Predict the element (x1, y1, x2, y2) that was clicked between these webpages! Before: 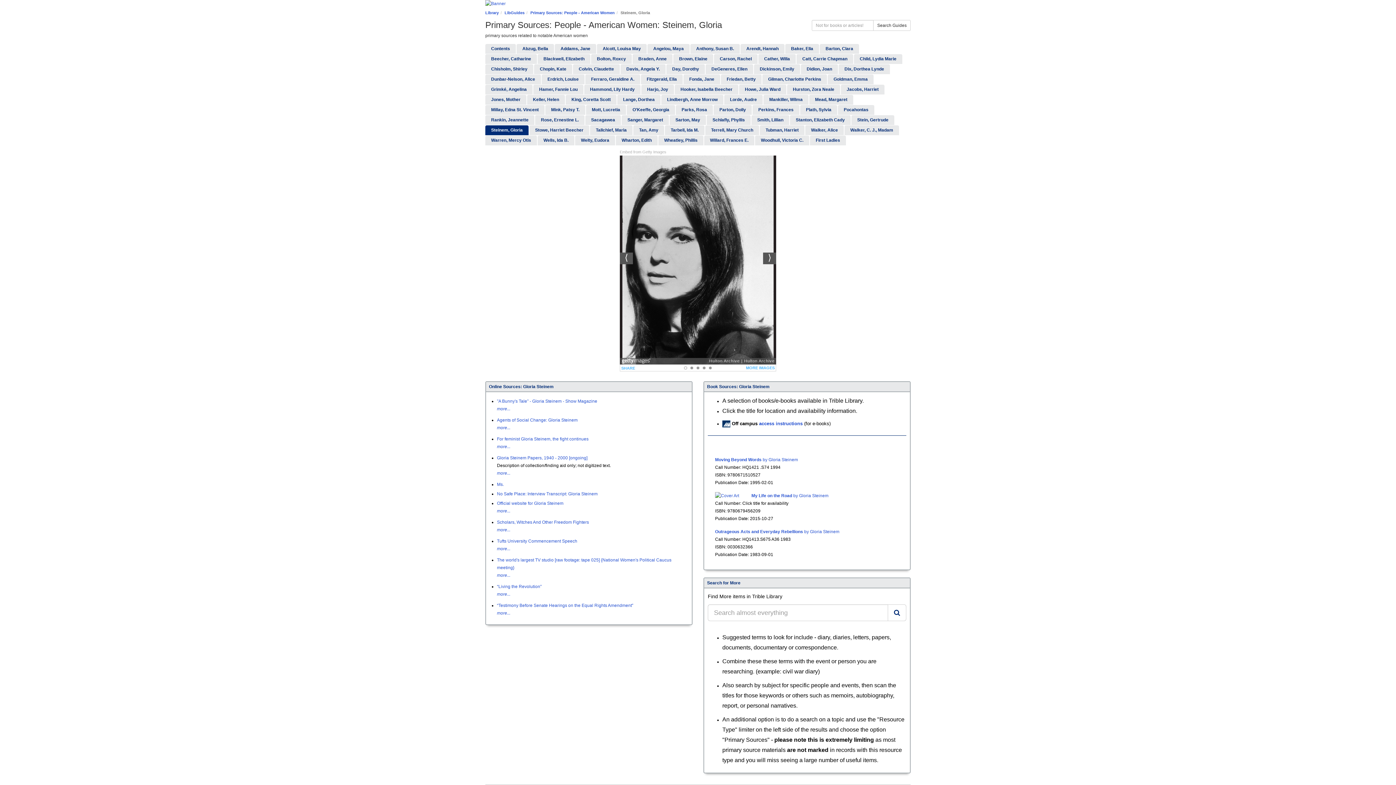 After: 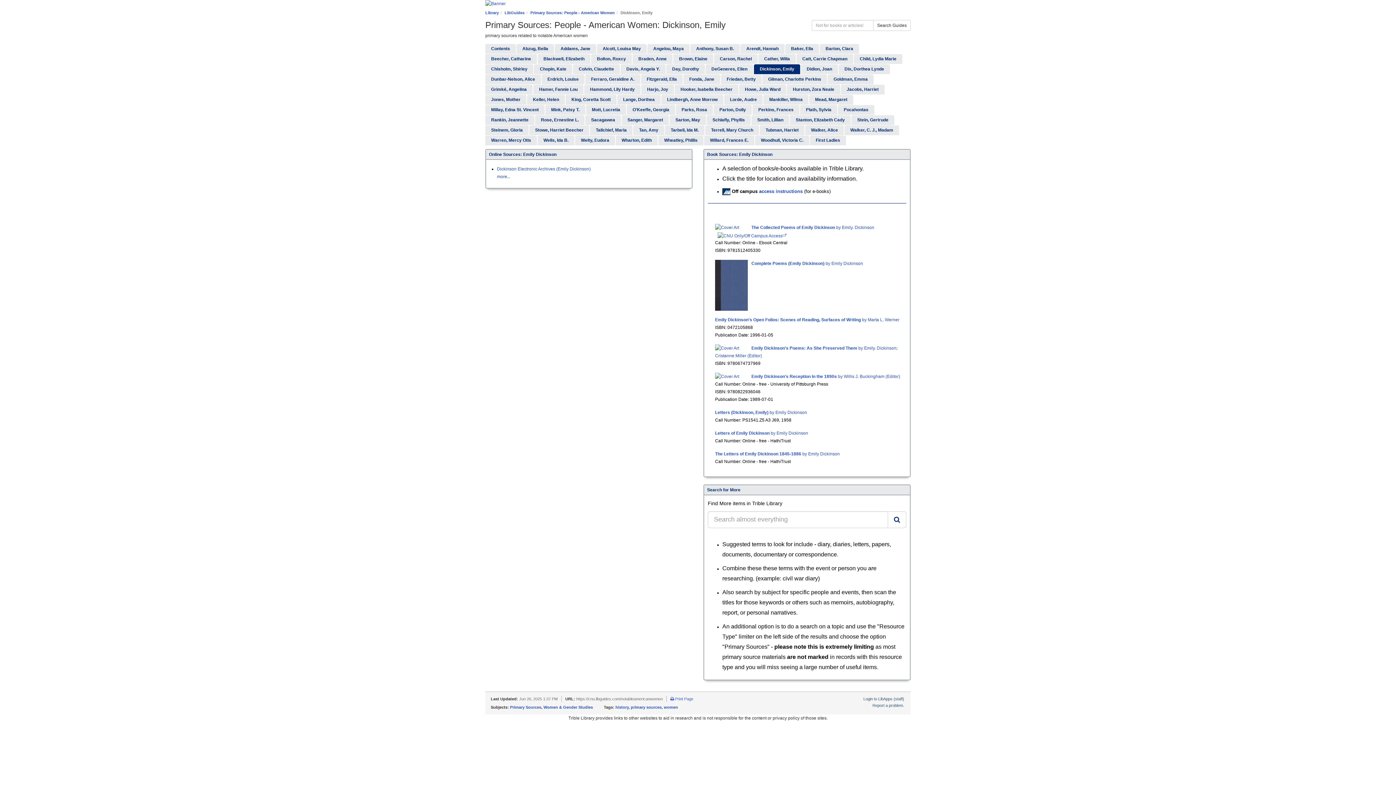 Action: label: Dickinson, Emily bbox: (754, 64, 800, 74)